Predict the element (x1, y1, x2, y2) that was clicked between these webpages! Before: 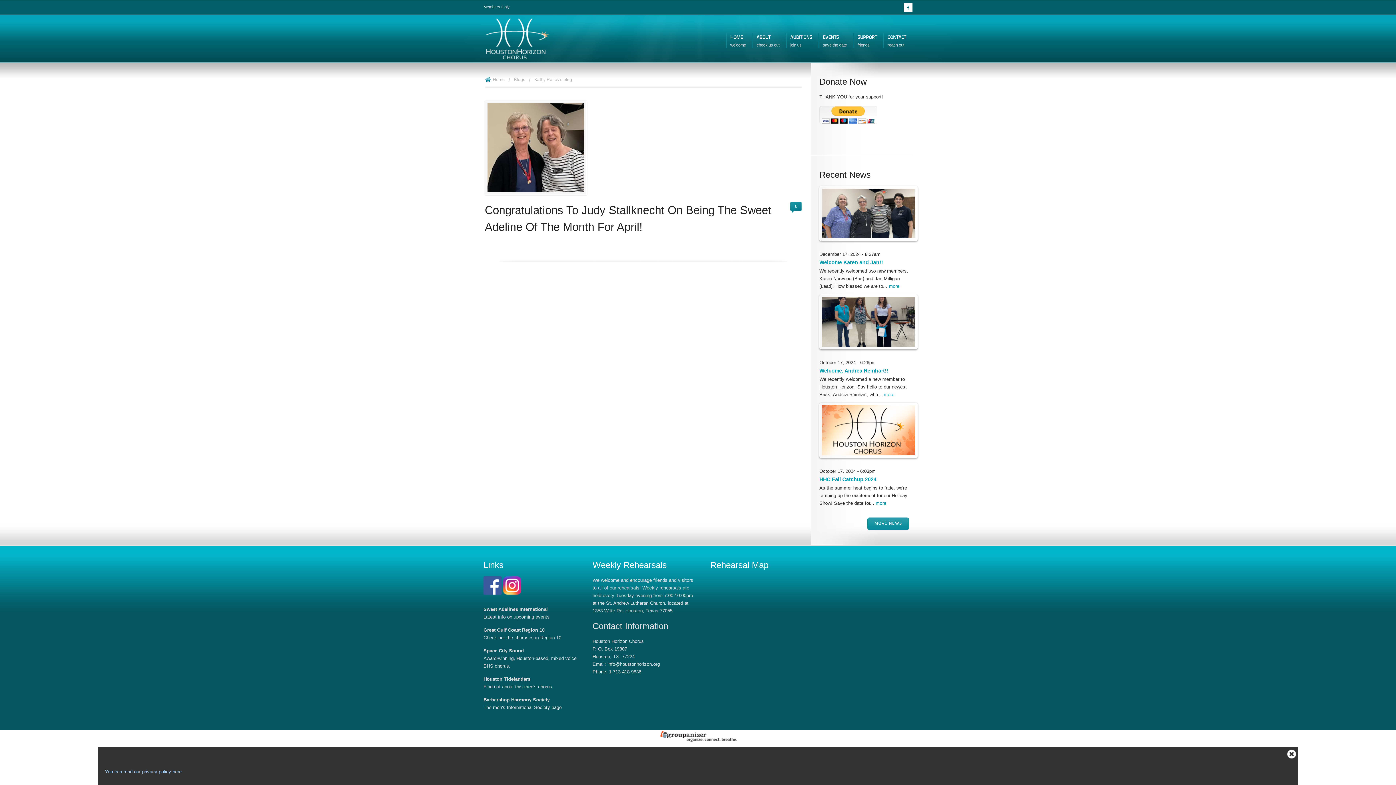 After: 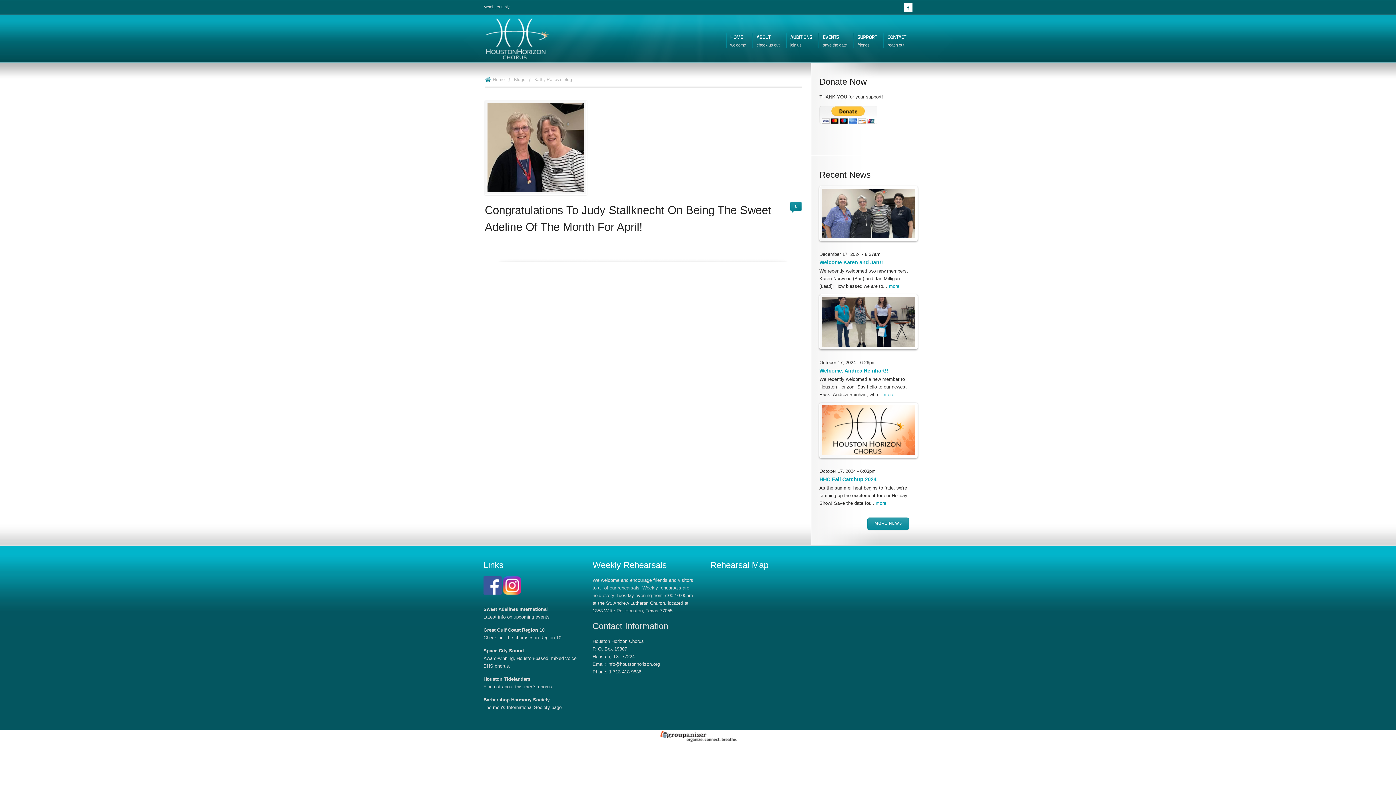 Action: bbox: (1287, 749, 1296, 758) label: Close cookie notice